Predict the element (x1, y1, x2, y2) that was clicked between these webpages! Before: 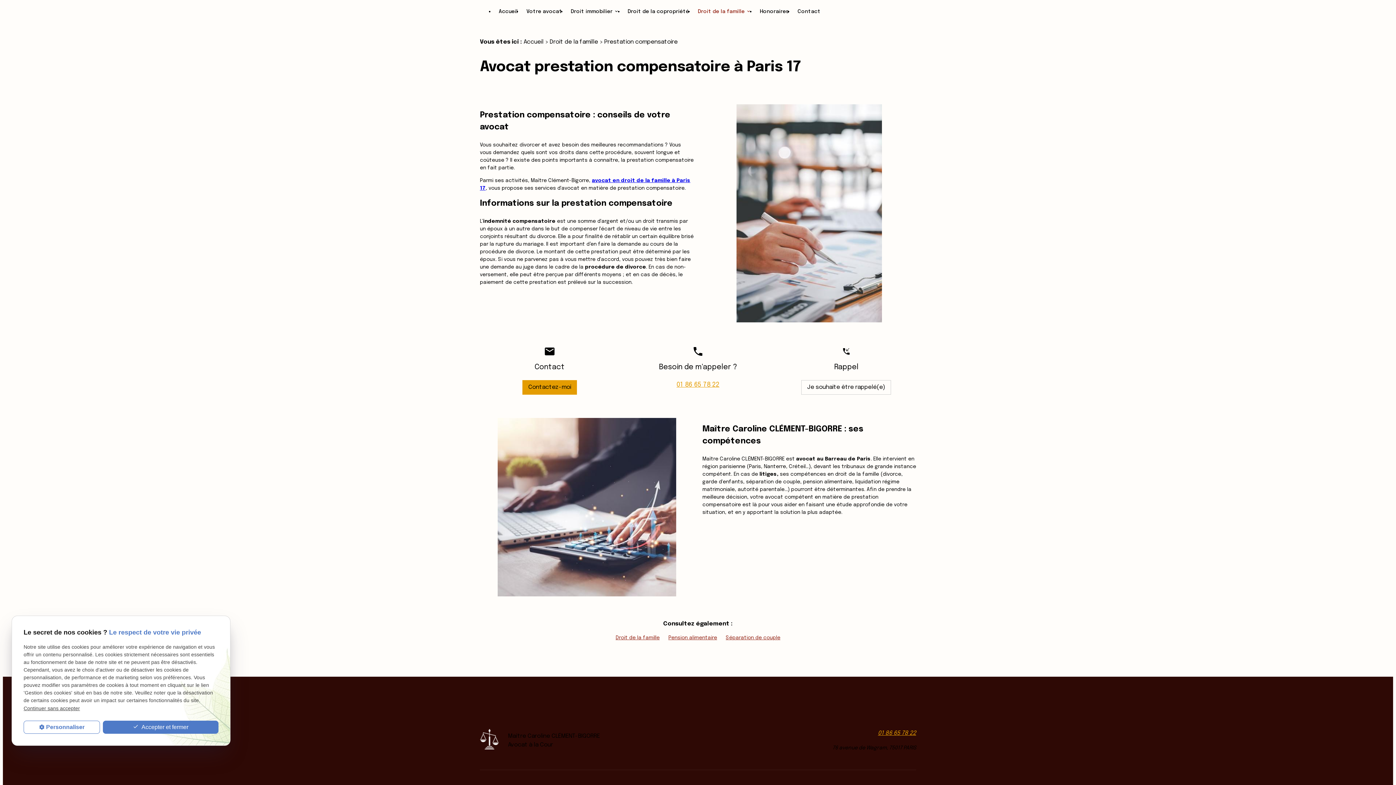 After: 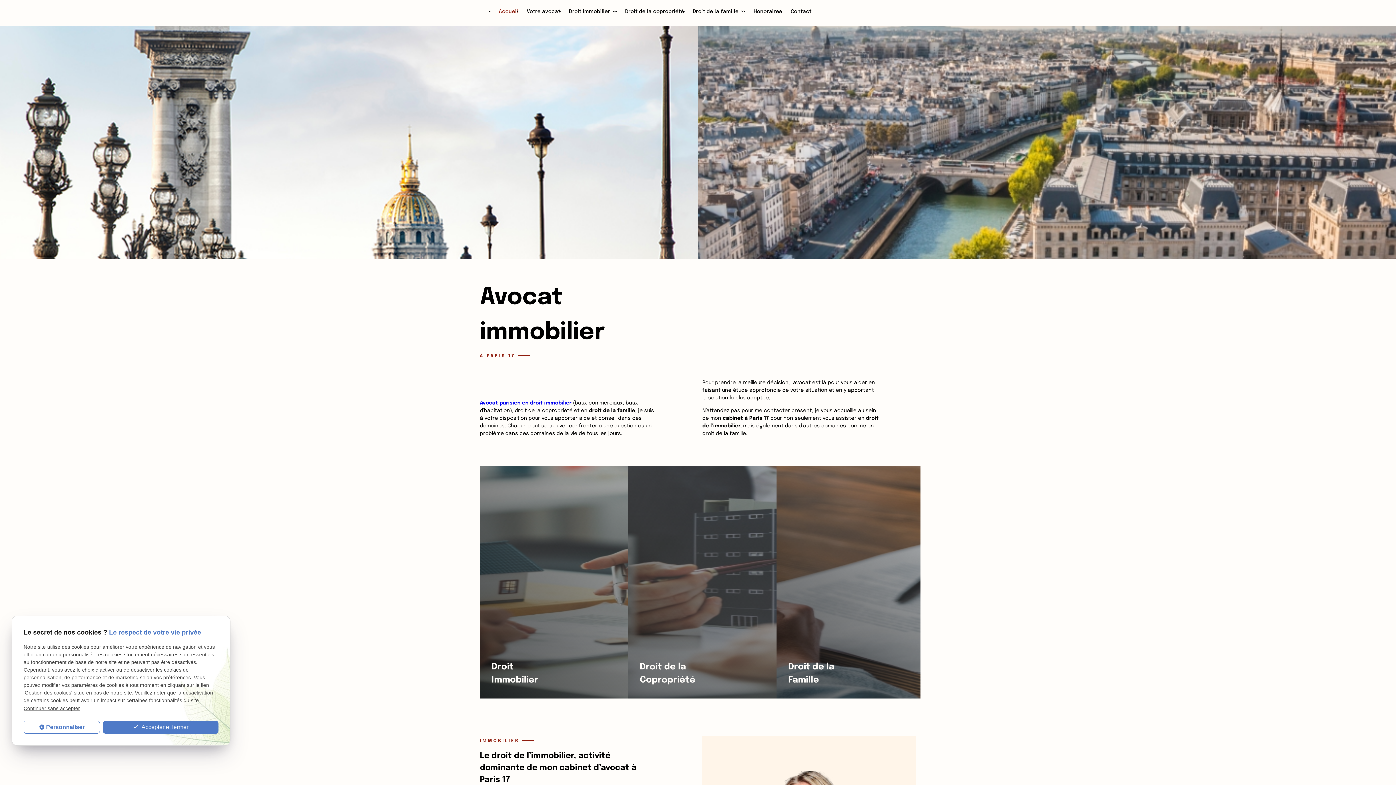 Action: label: Accueil bbox: (494, 2, 522, 20)